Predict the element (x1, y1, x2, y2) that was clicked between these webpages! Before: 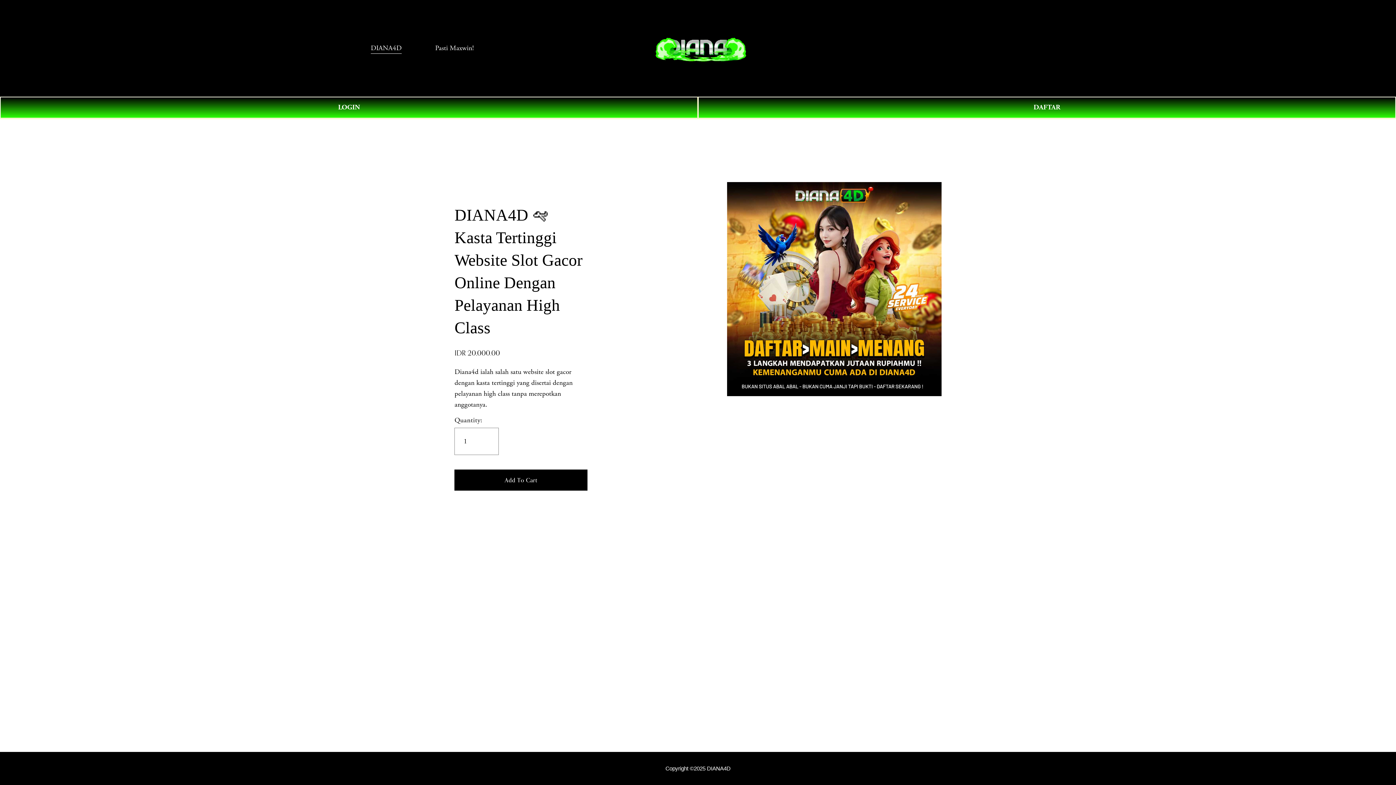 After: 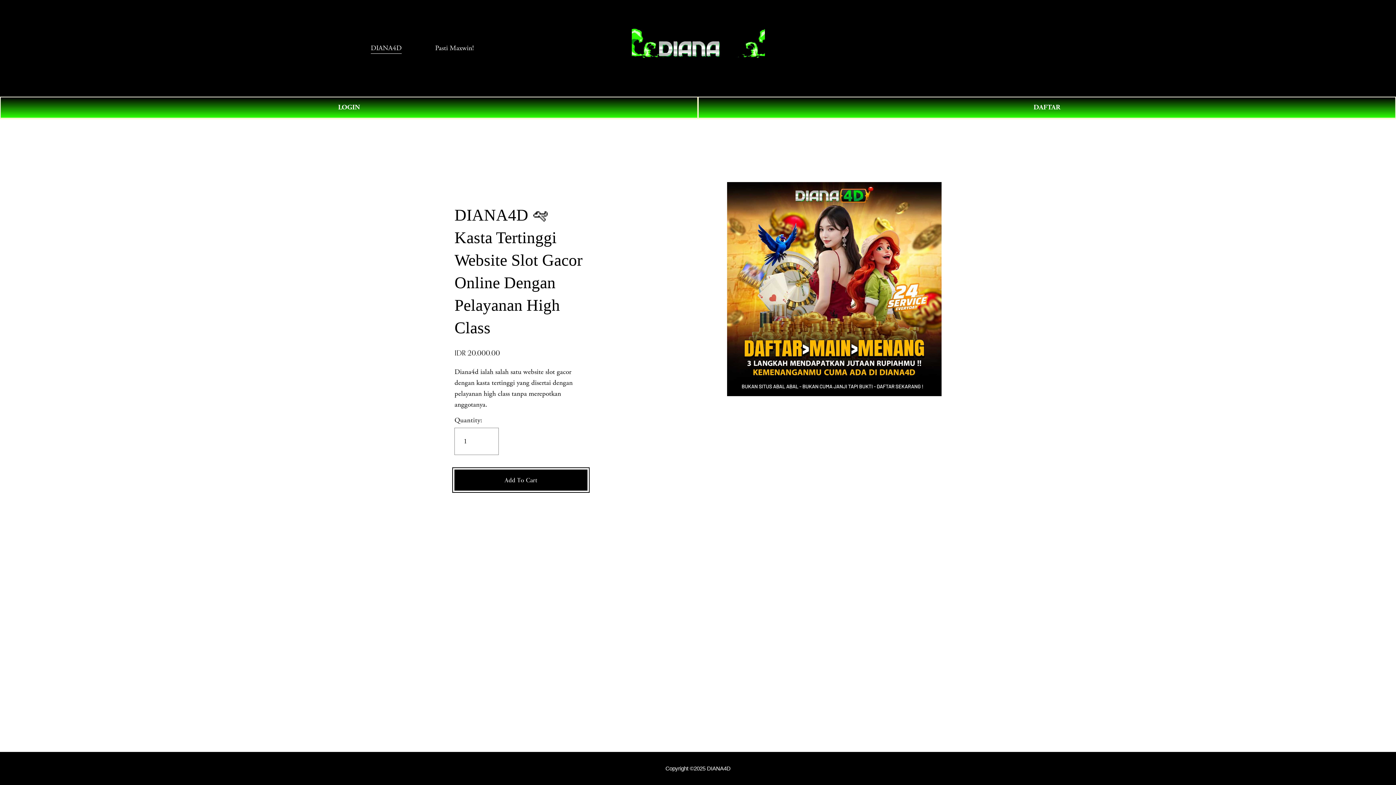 Action: bbox: (454, 469, 587, 490) label: Add To Cart